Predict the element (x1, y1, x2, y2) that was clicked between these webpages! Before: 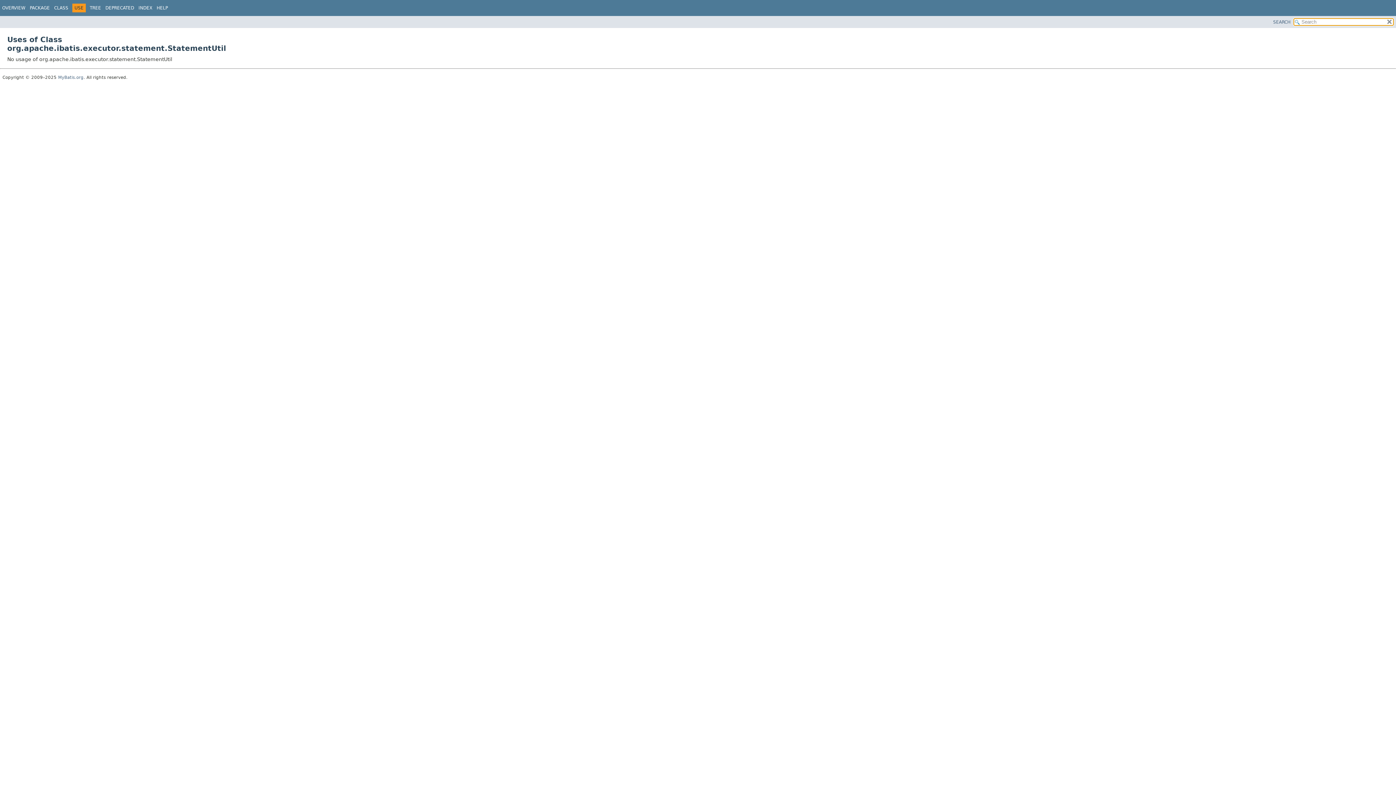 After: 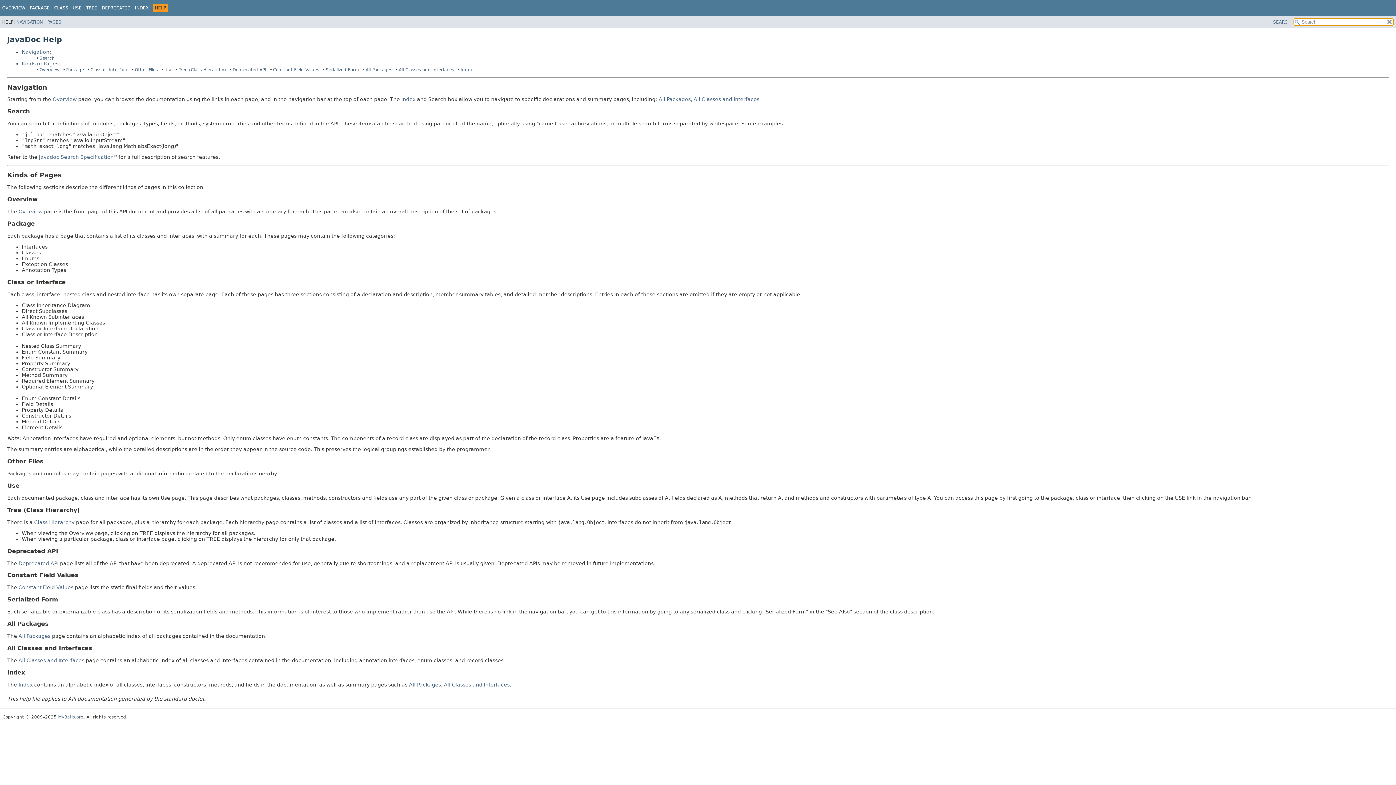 Action: bbox: (156, 5, 168, 10) label: HELP